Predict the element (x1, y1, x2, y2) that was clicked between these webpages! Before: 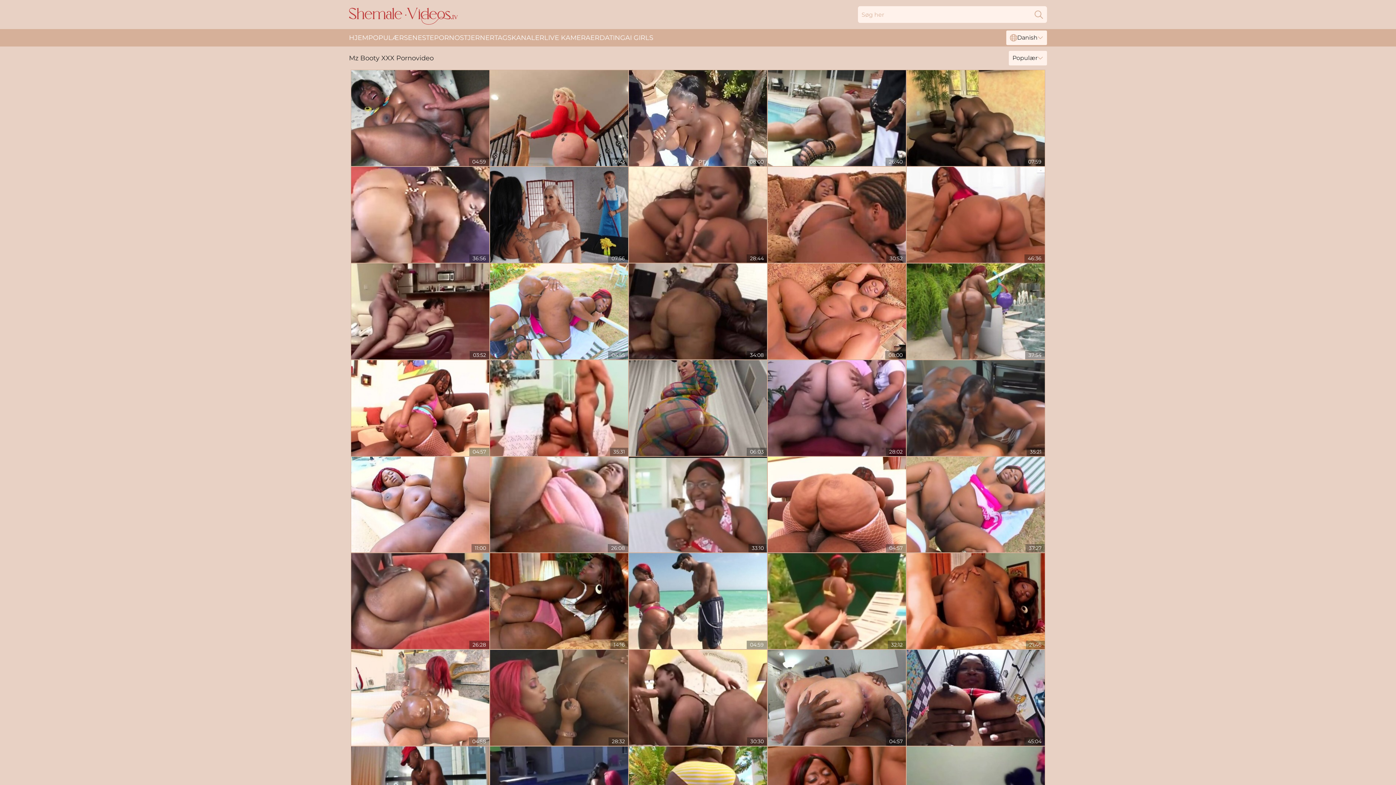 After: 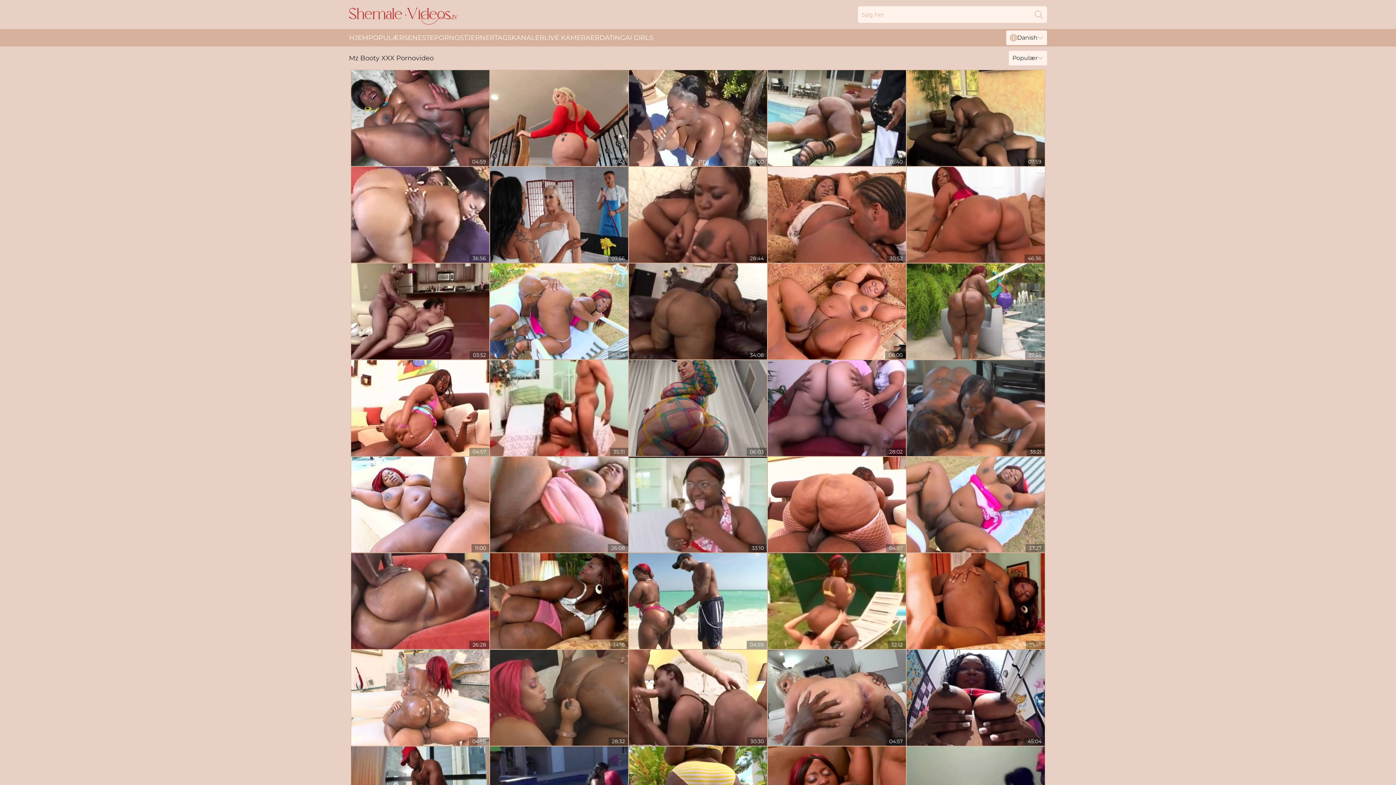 Action: label: Search bbox: (1030, 6, 1047, 22)